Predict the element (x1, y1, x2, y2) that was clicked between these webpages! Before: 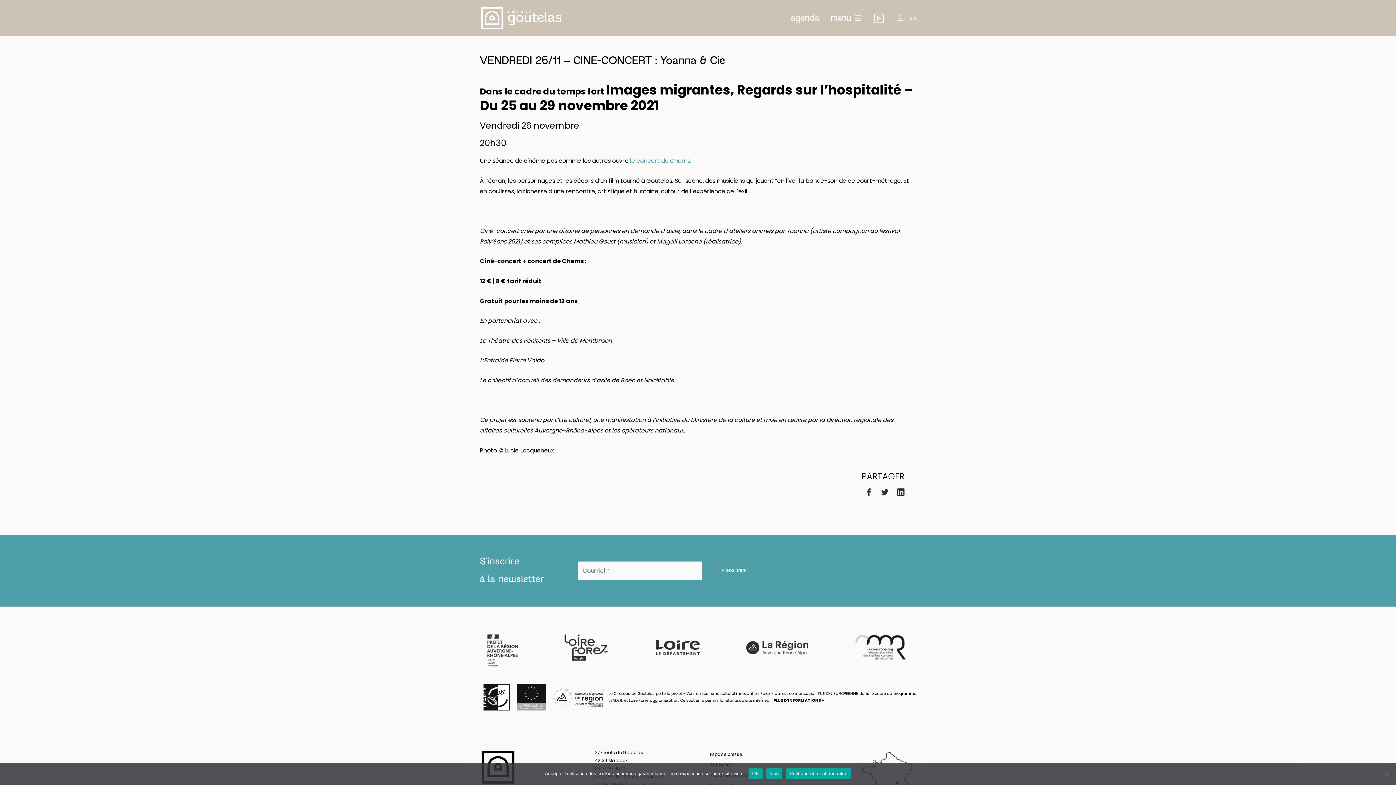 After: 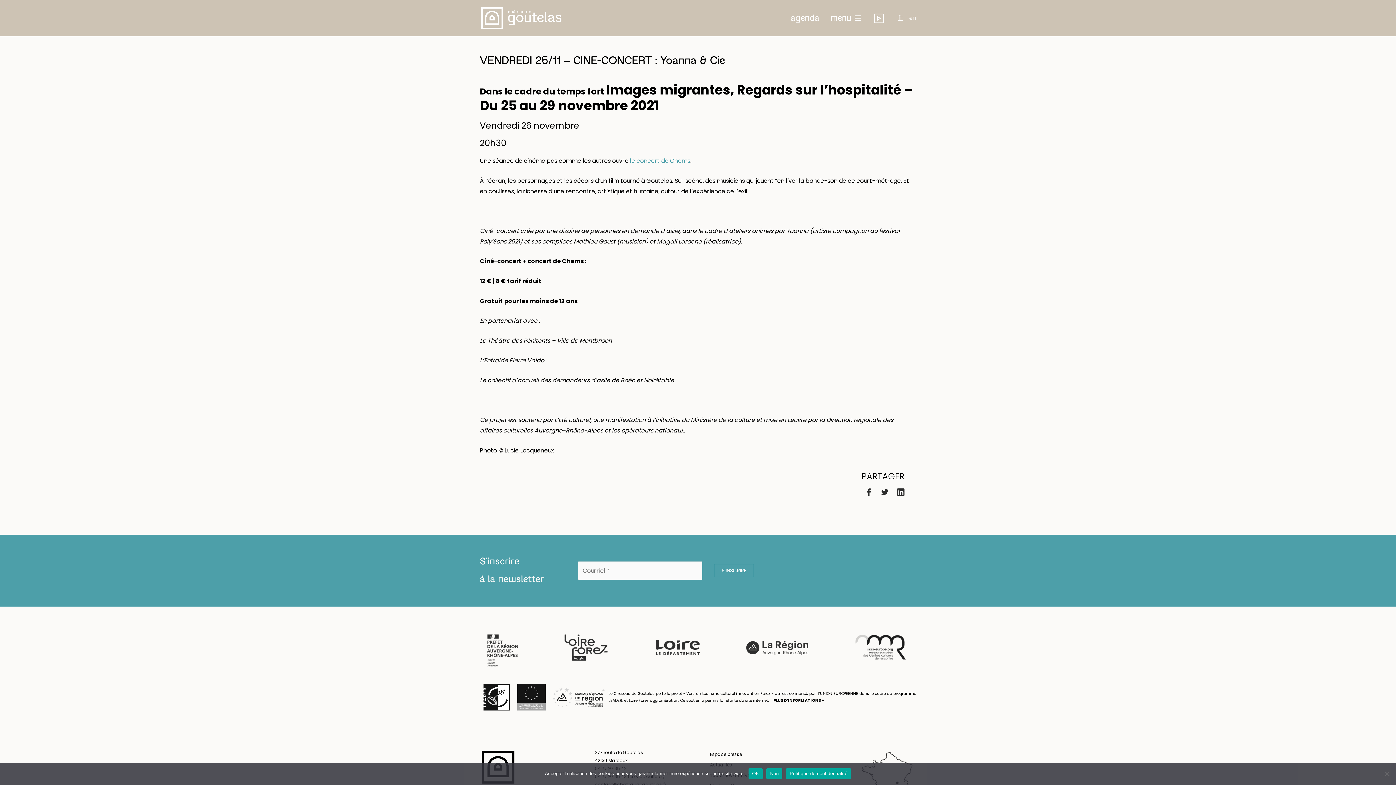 Action: bbox: (558, 627, 611, 672)